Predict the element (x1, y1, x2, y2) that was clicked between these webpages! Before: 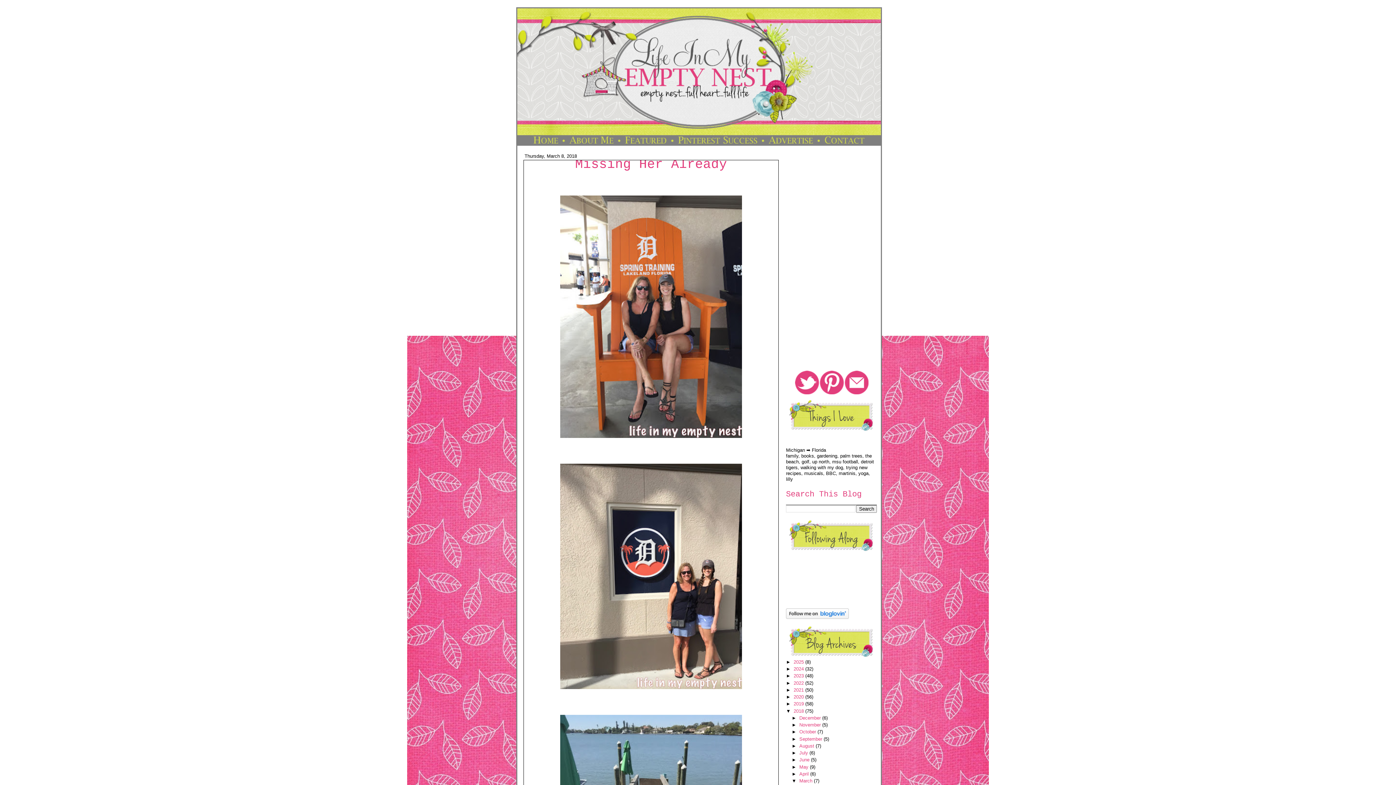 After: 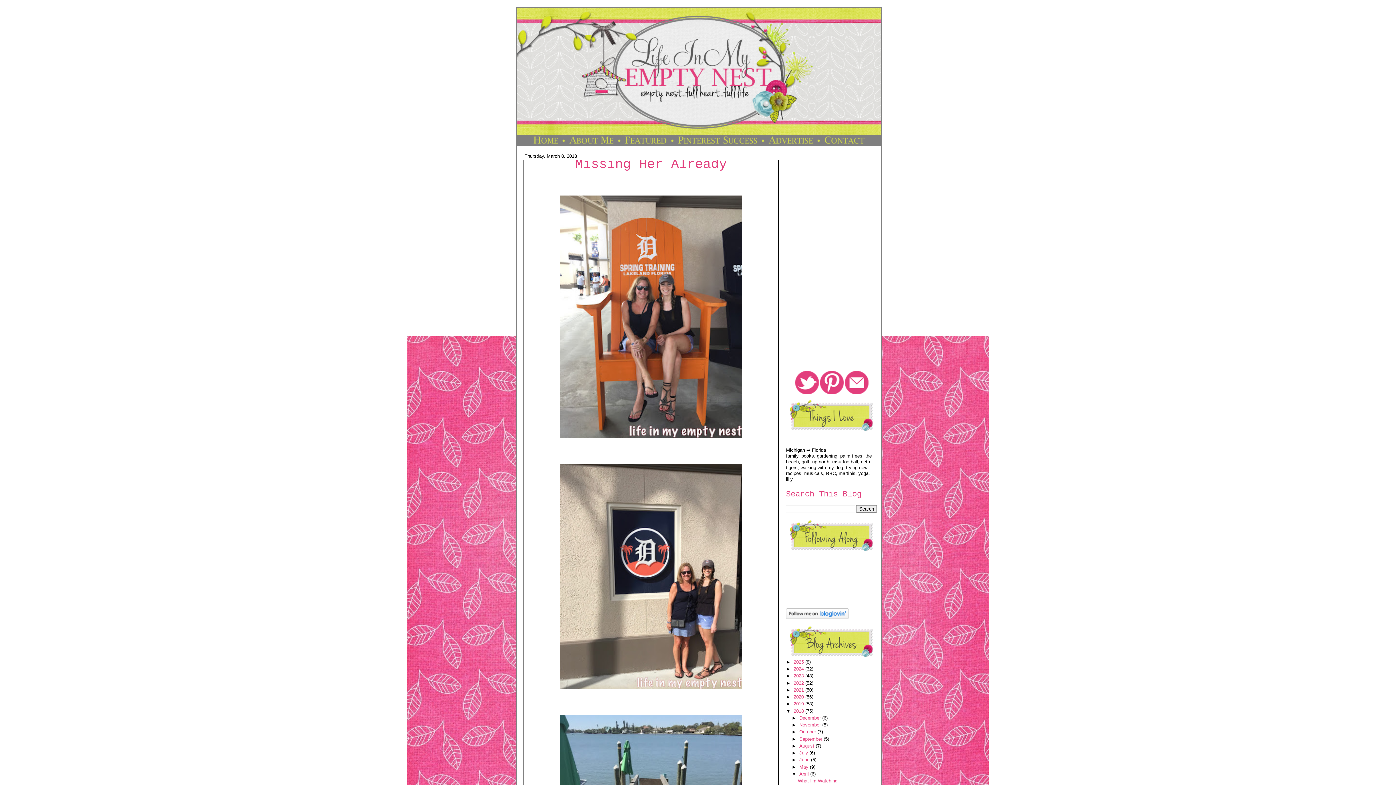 Action: bbox: (791, 771, 799, 777) label: ►  